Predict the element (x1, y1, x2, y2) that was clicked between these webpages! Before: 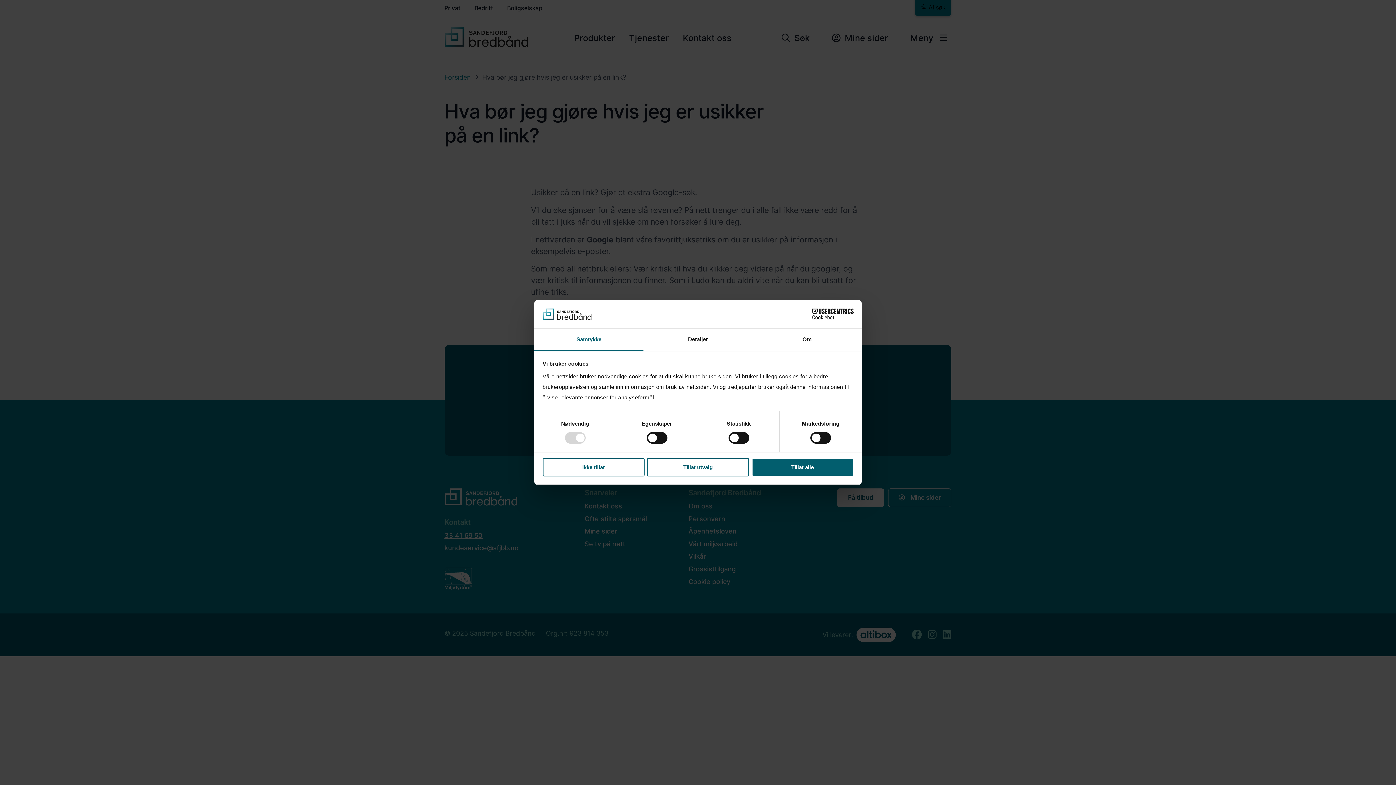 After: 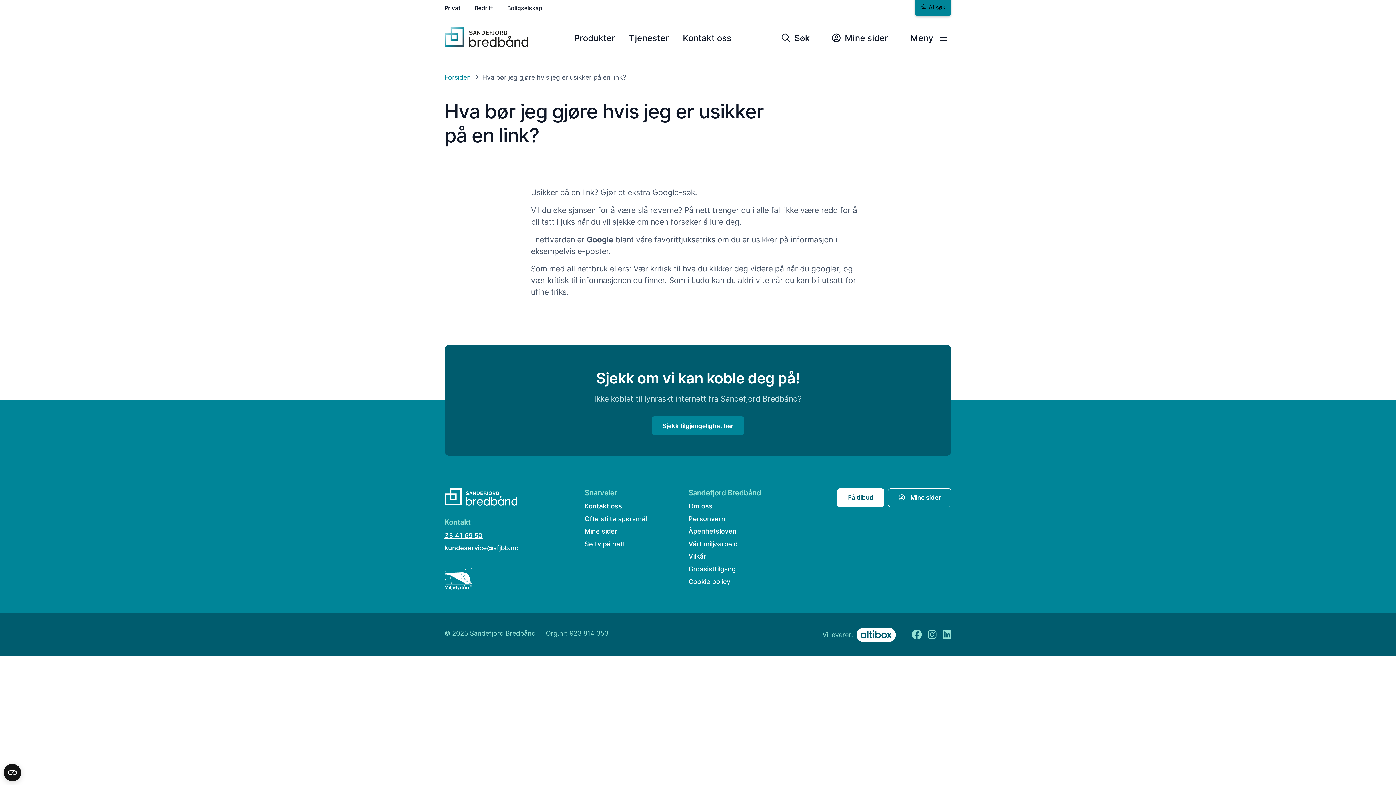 Action: label: Ikke tillat bbox: (542, 458, 644, 476)